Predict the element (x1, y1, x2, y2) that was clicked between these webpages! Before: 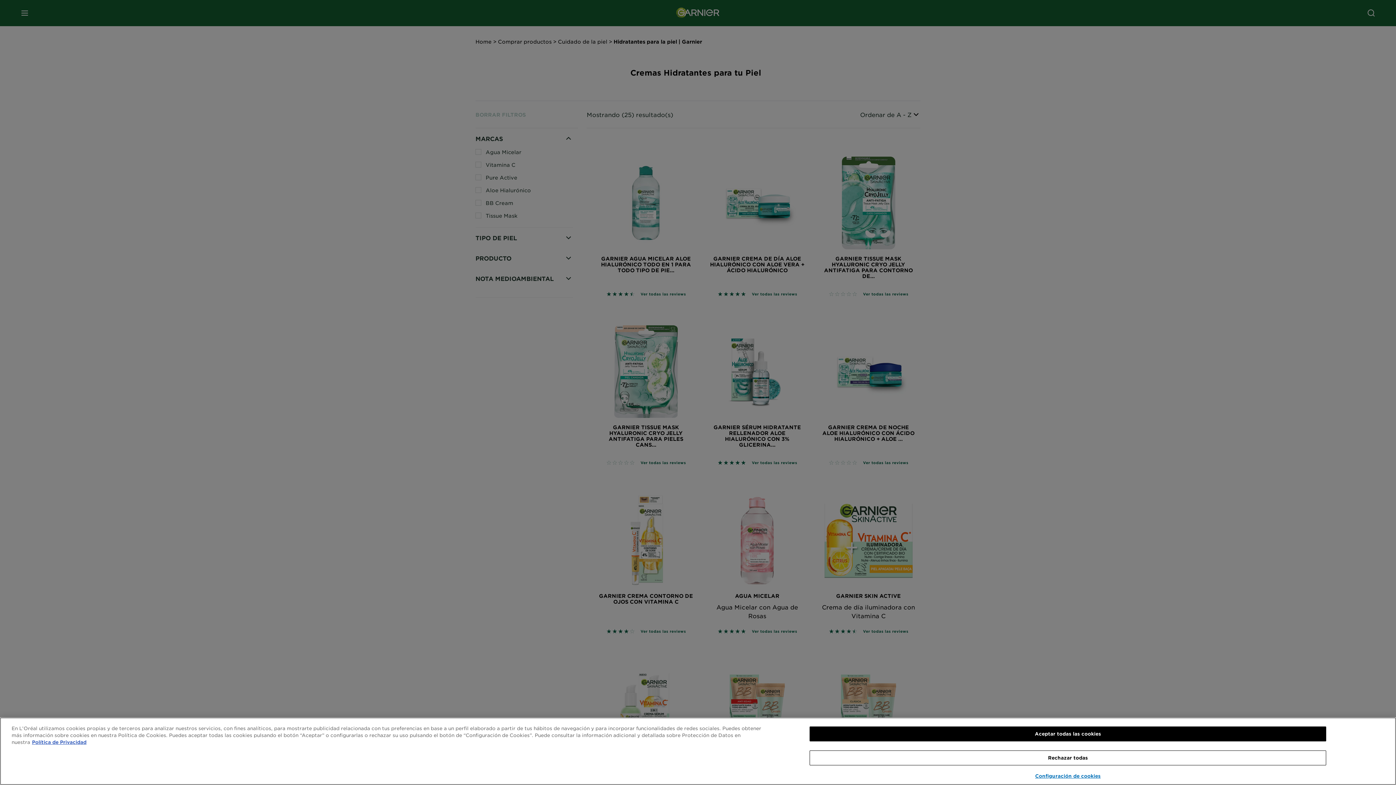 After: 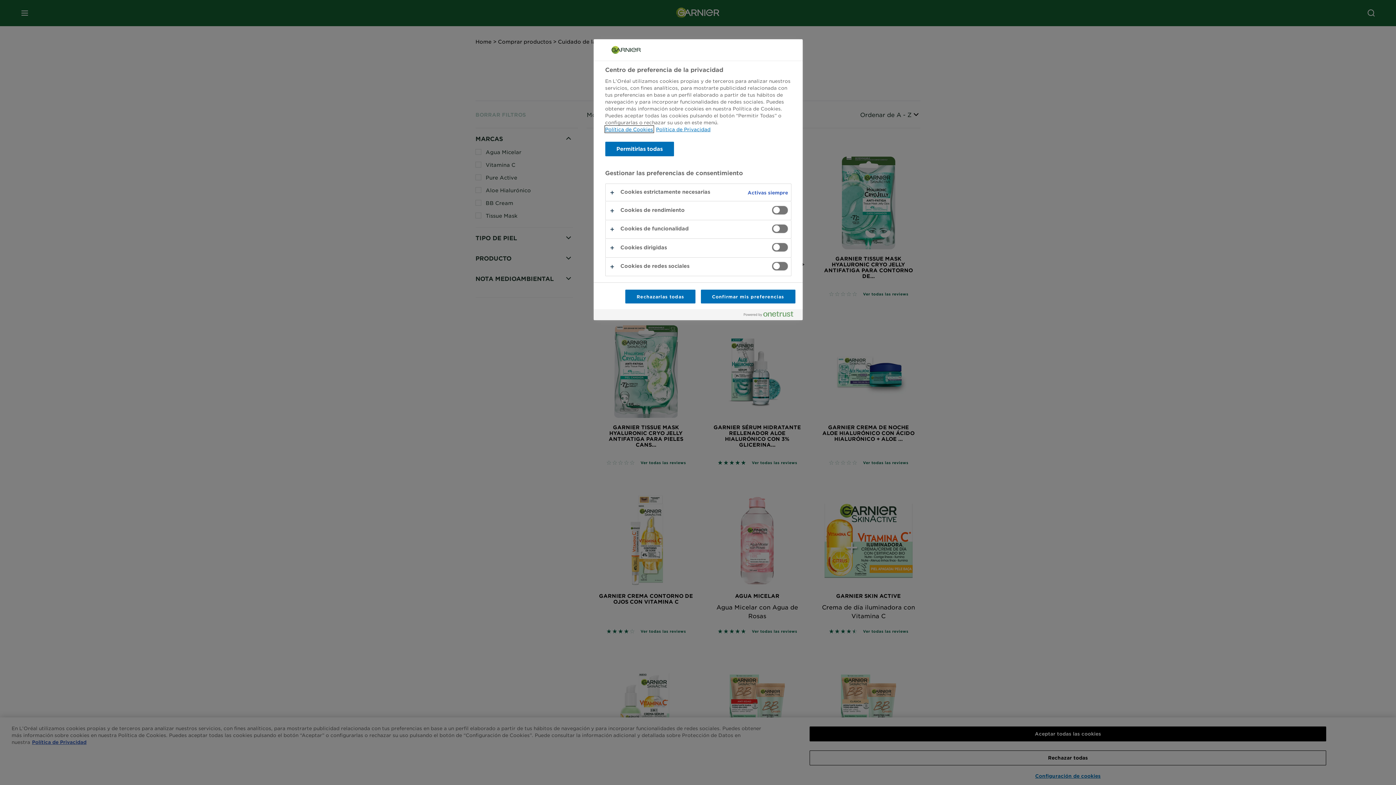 Action: bbox: (809, 769, 1326, 783) label: Configuración de cookies